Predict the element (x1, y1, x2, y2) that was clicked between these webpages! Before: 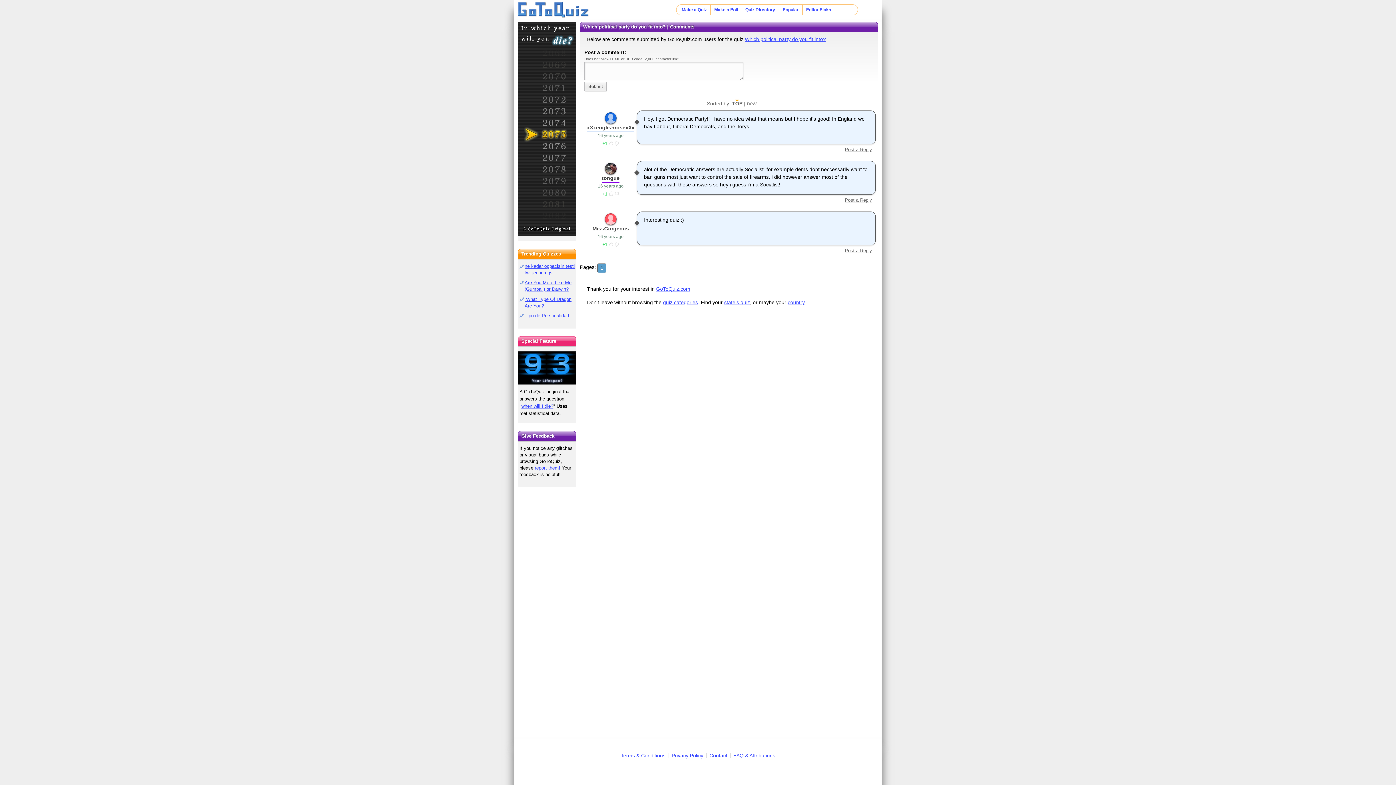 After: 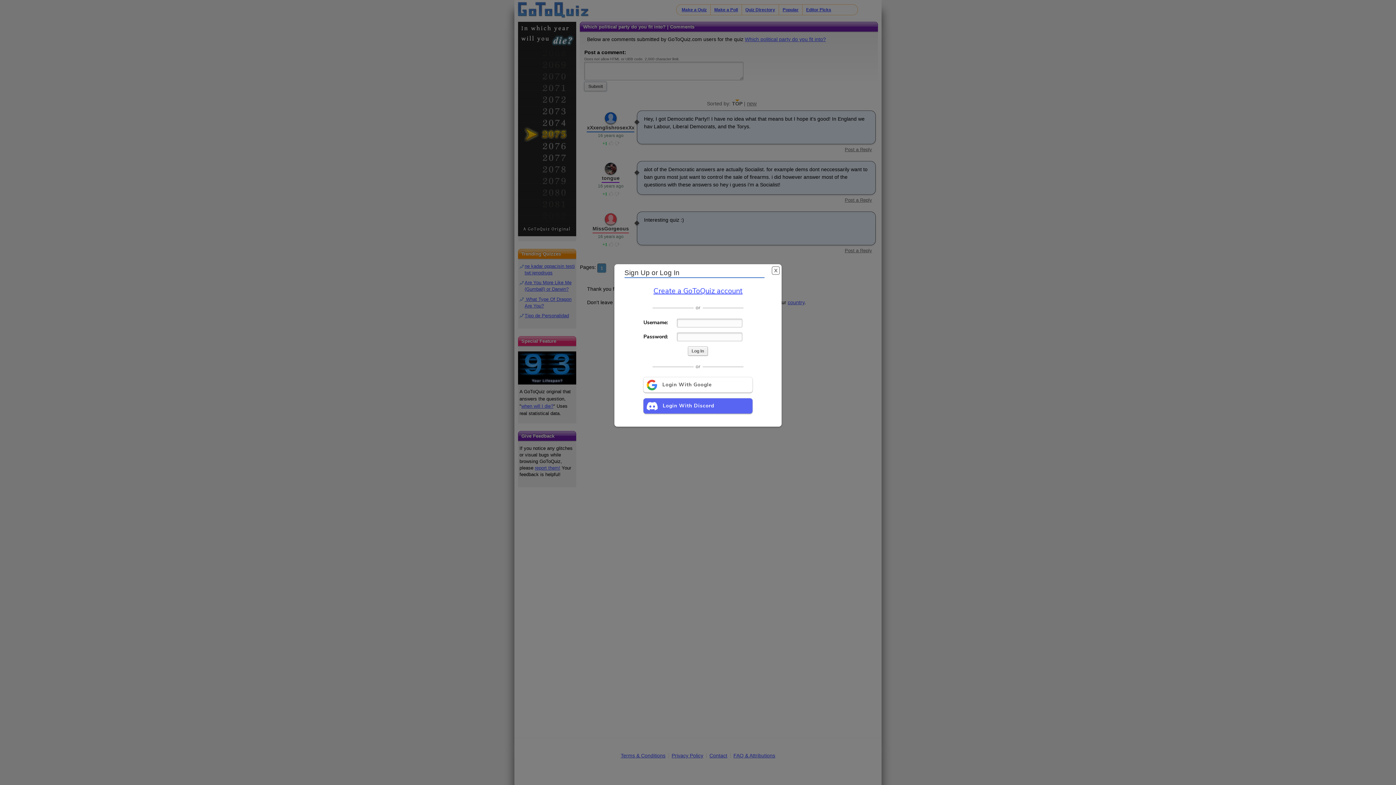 Action: label: Submit bbox: (584, 81, 607, 91)